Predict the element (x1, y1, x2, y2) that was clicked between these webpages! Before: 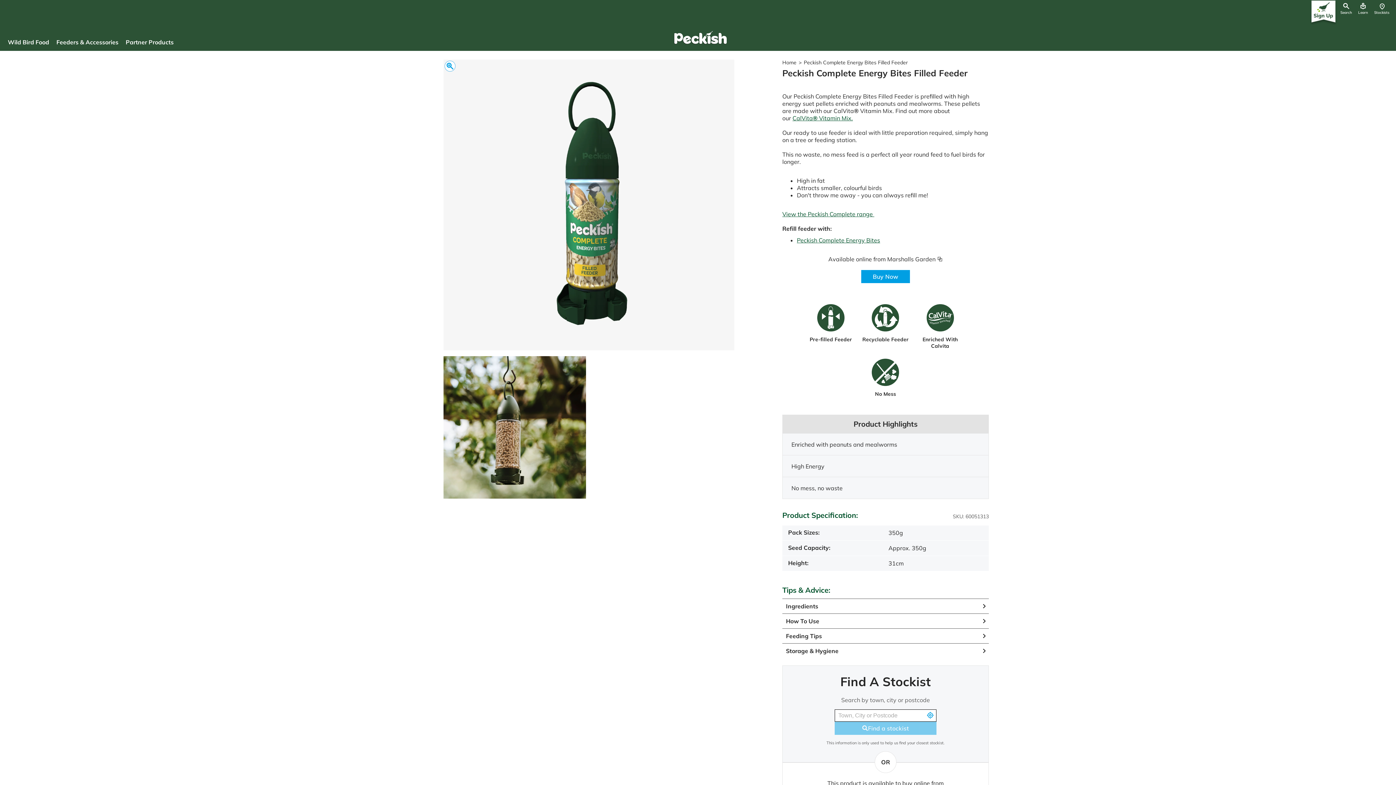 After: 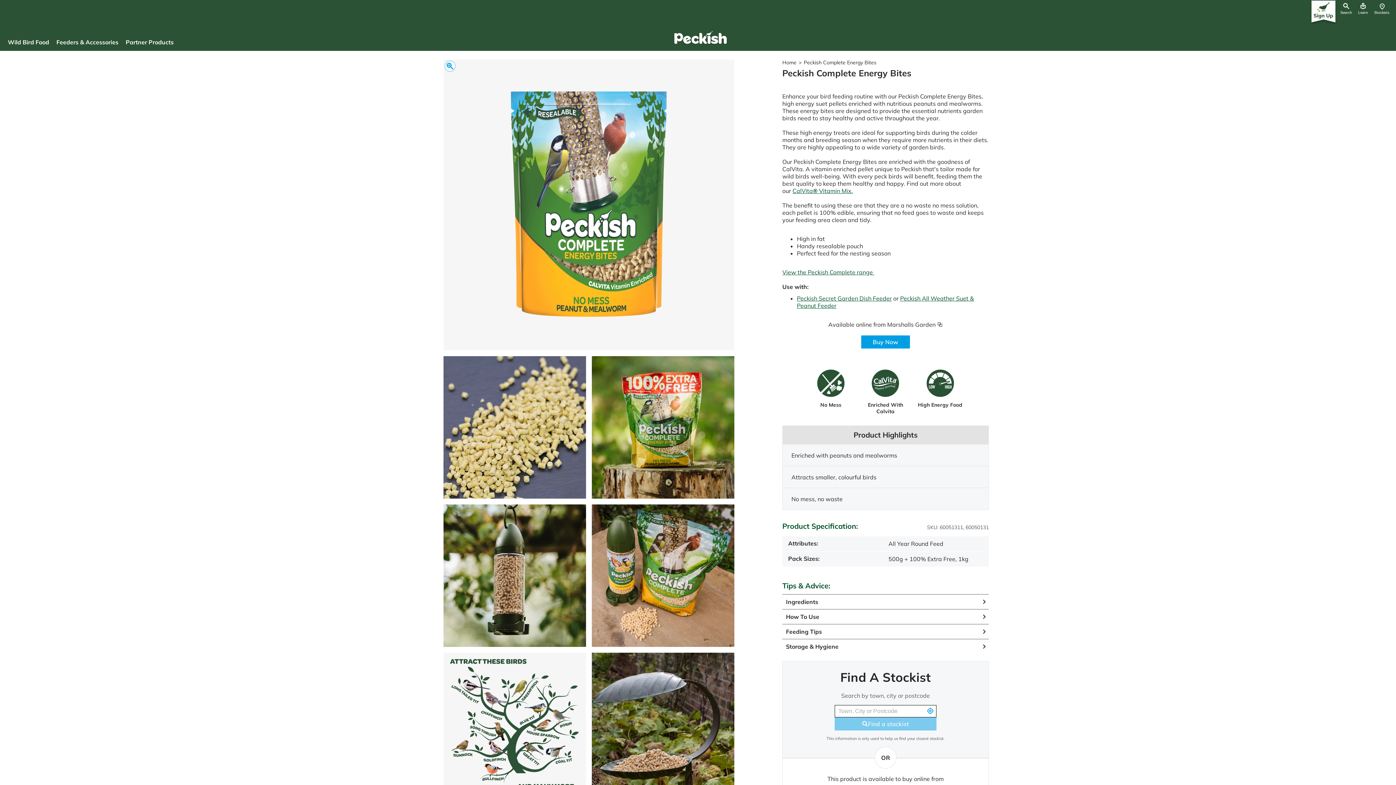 Action: bbox: (797, 236, 880, 244) label: Peckish Complete Energy Bites